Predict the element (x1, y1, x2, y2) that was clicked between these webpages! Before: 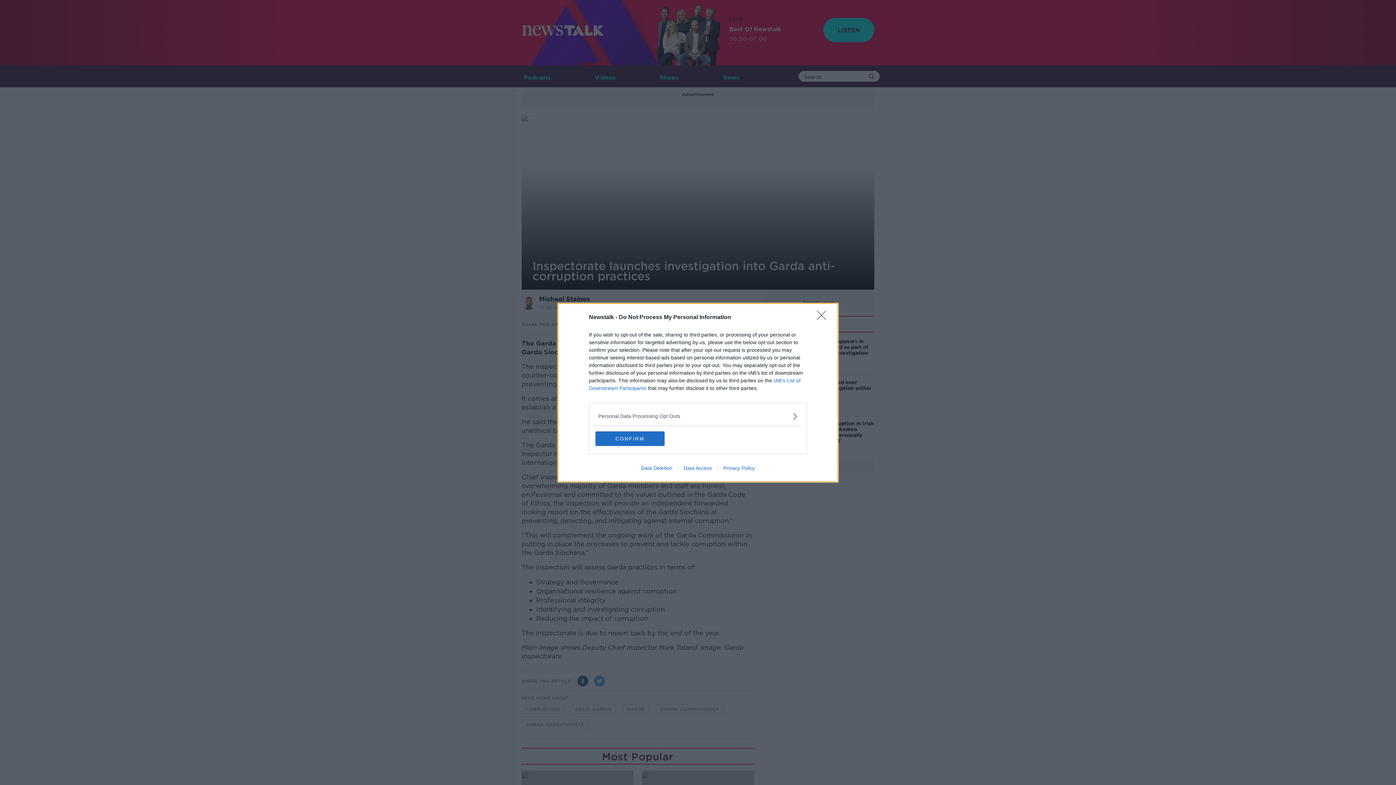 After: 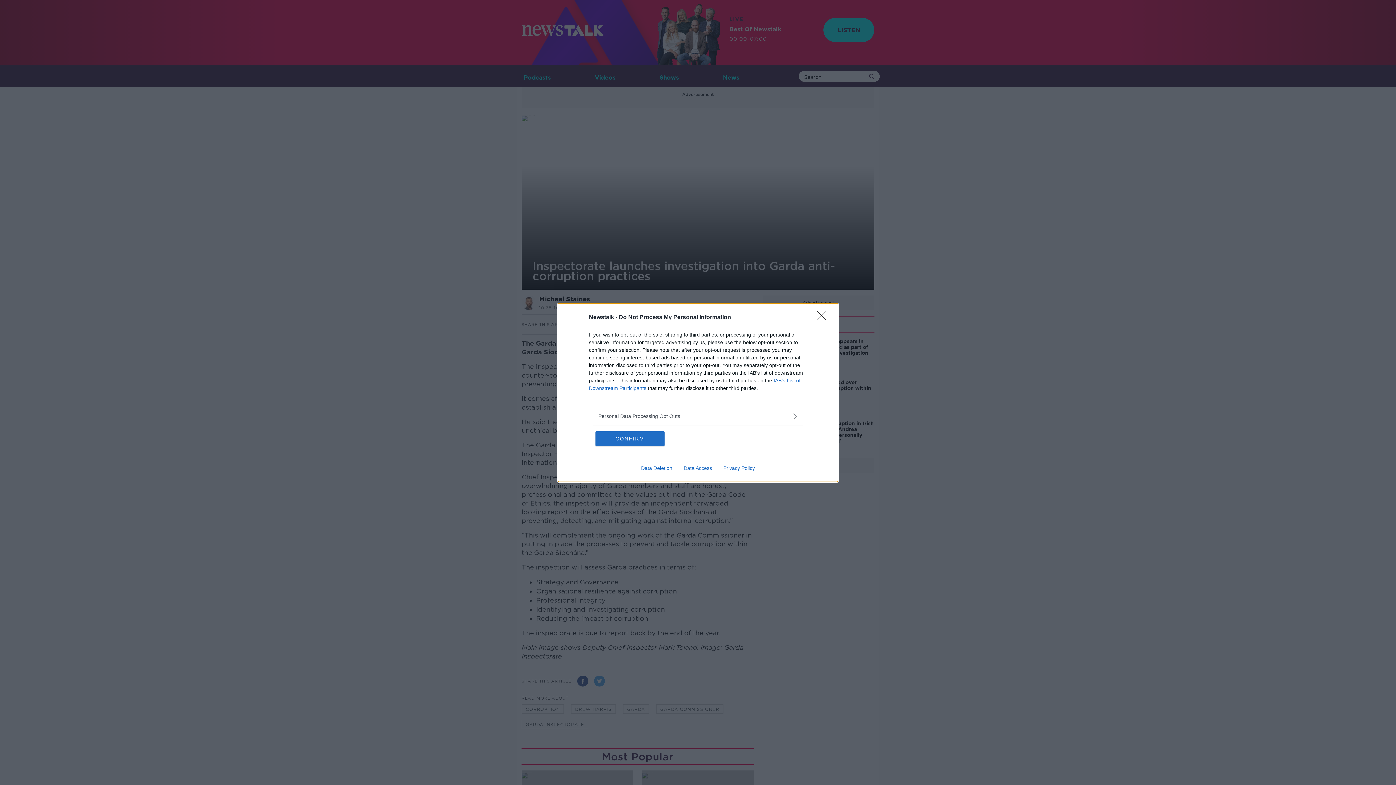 Action: bbox: (635, 465, 678, 471) label: Data Deletion